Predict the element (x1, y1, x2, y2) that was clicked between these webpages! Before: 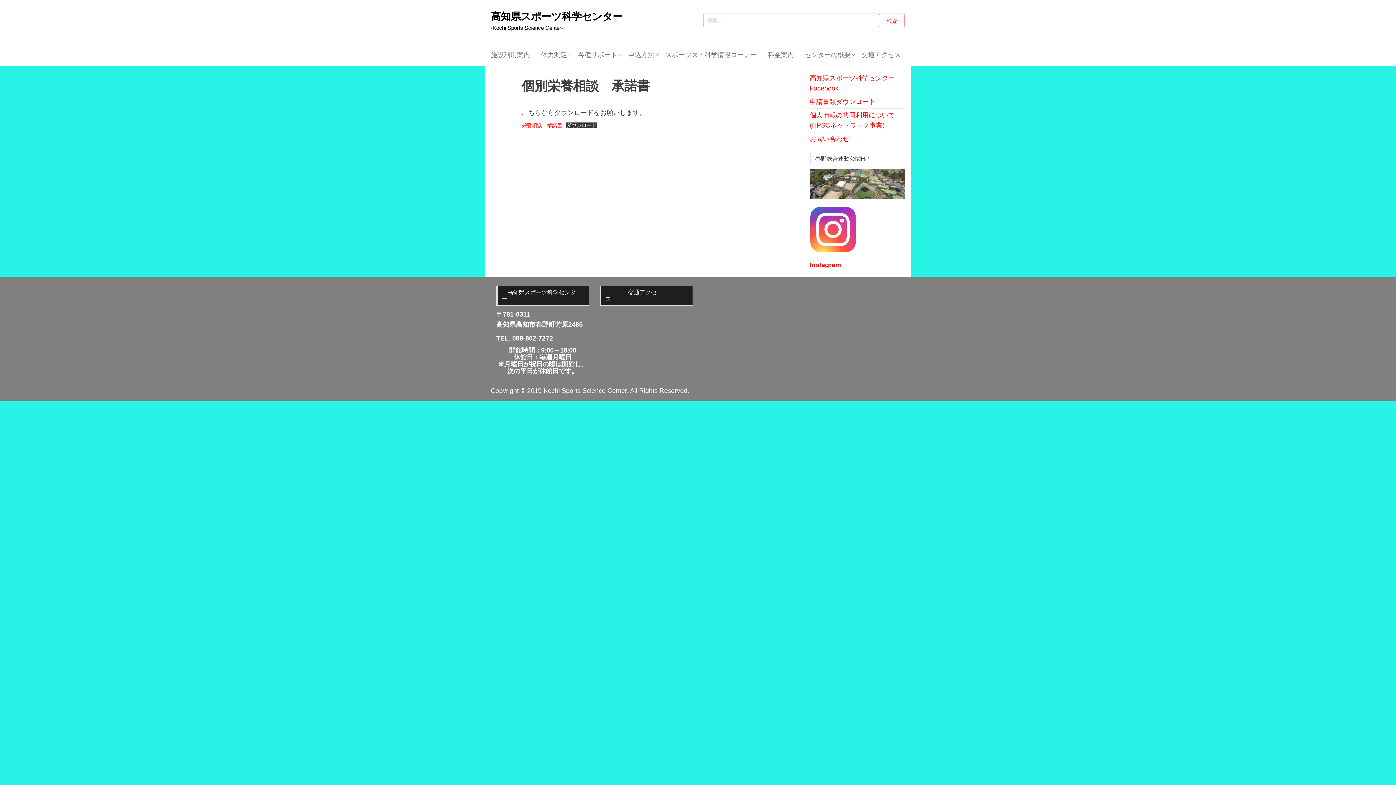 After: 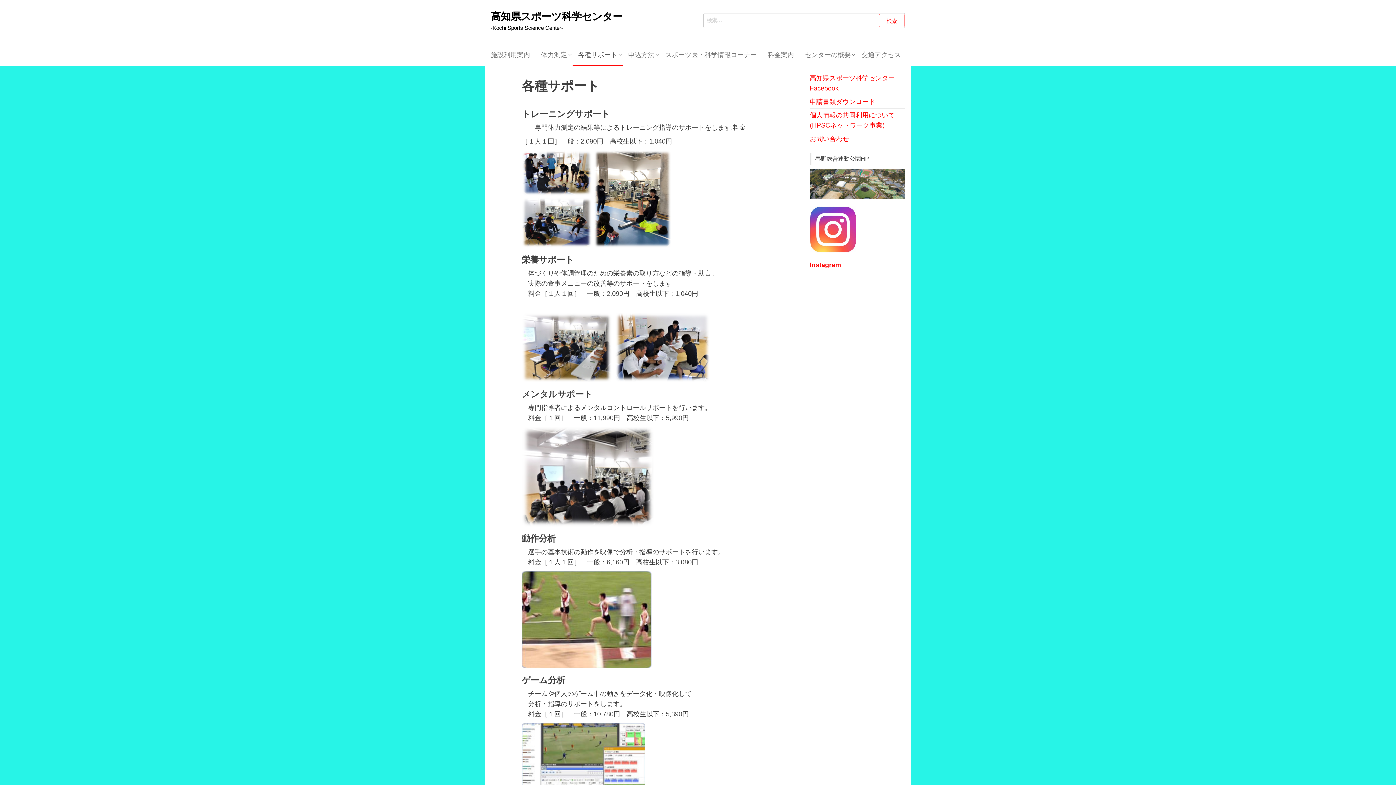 Action: bbox: (572, 44, 622, 65) label: 各種サポート